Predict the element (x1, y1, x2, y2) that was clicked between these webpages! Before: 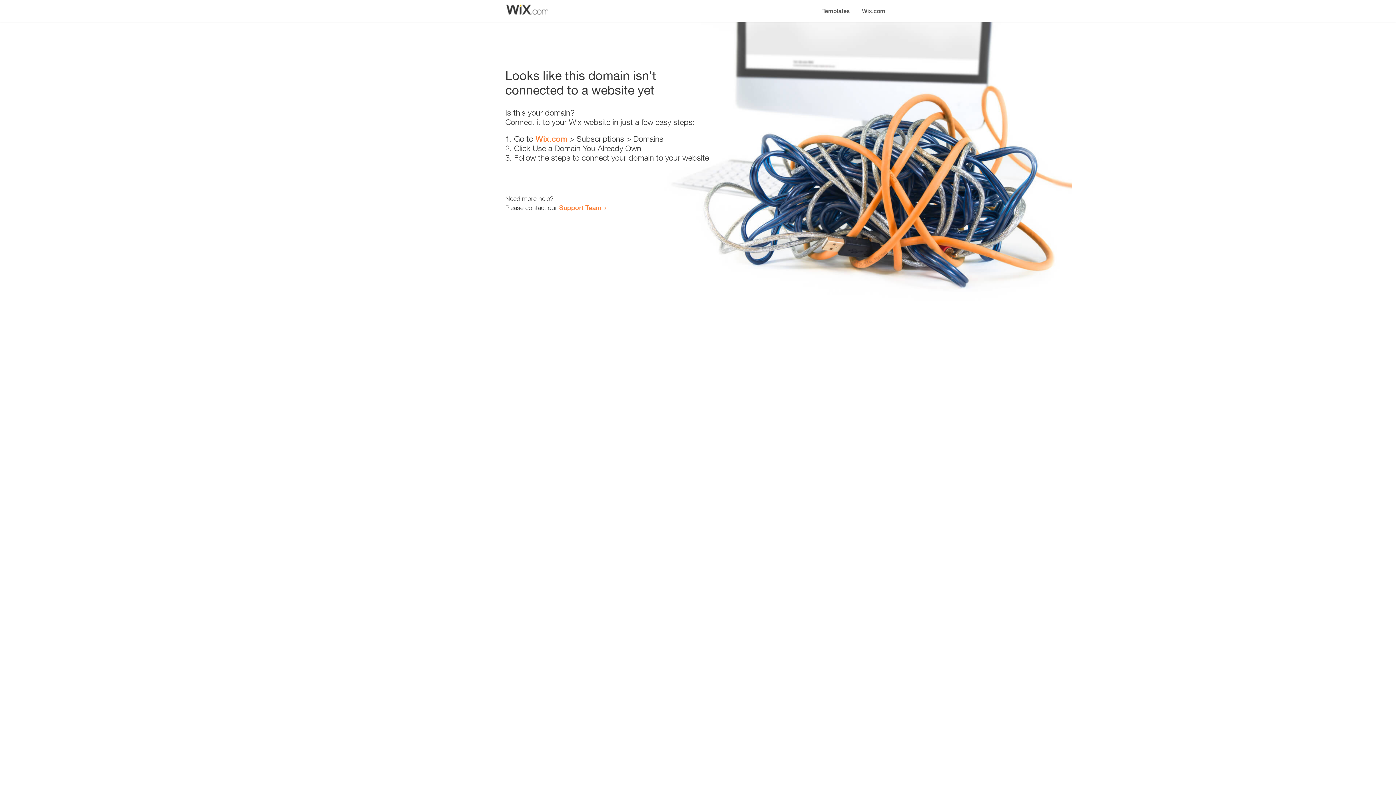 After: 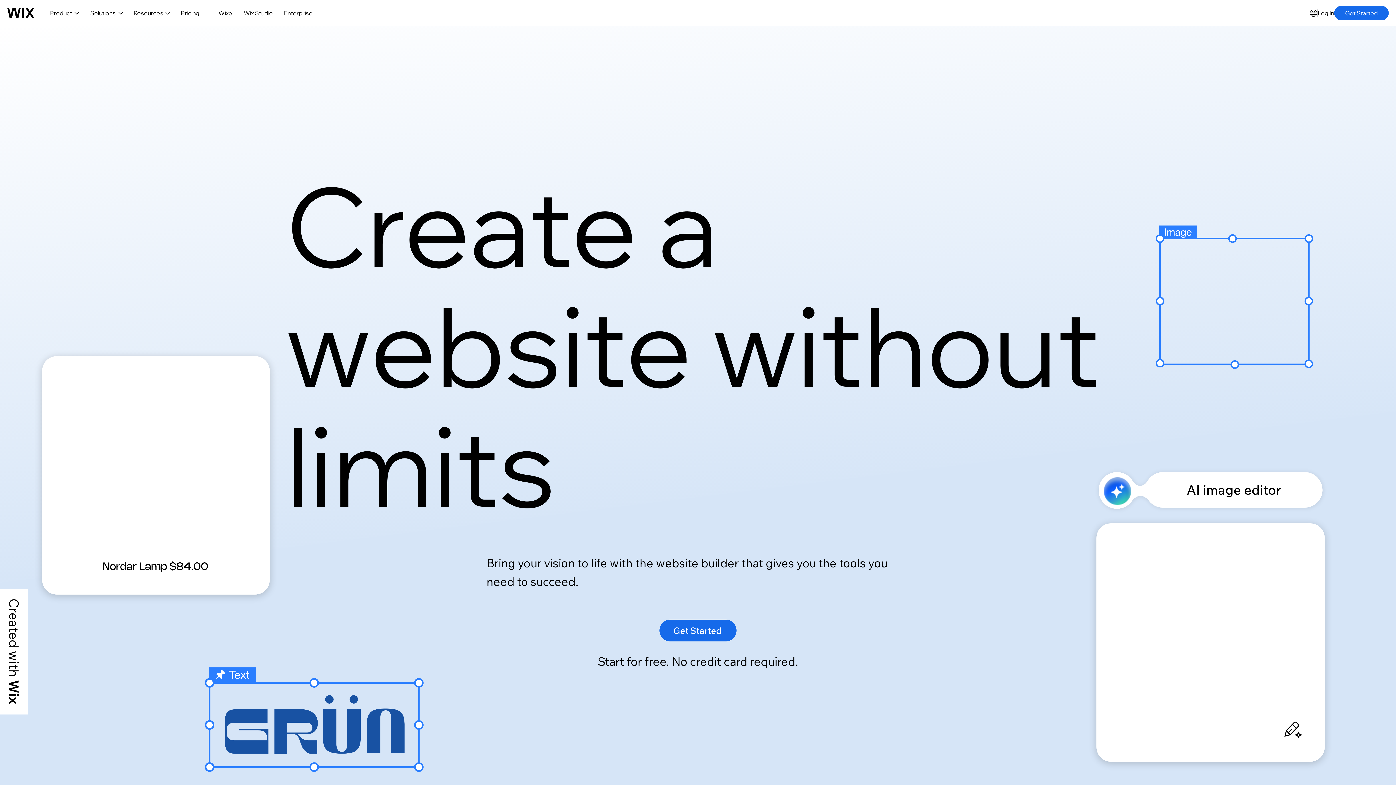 Action: label: Wix.com bbox: (535, 134, 567, 143)